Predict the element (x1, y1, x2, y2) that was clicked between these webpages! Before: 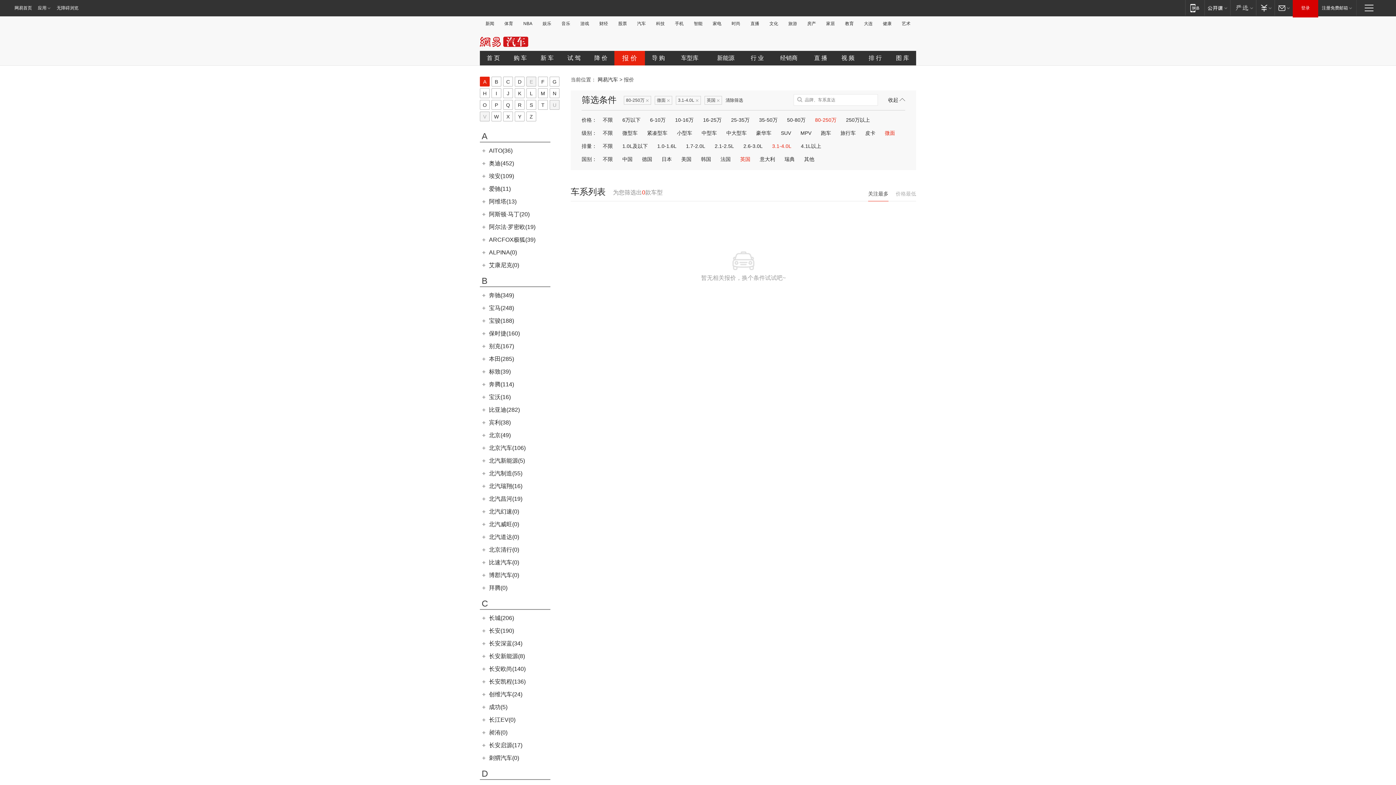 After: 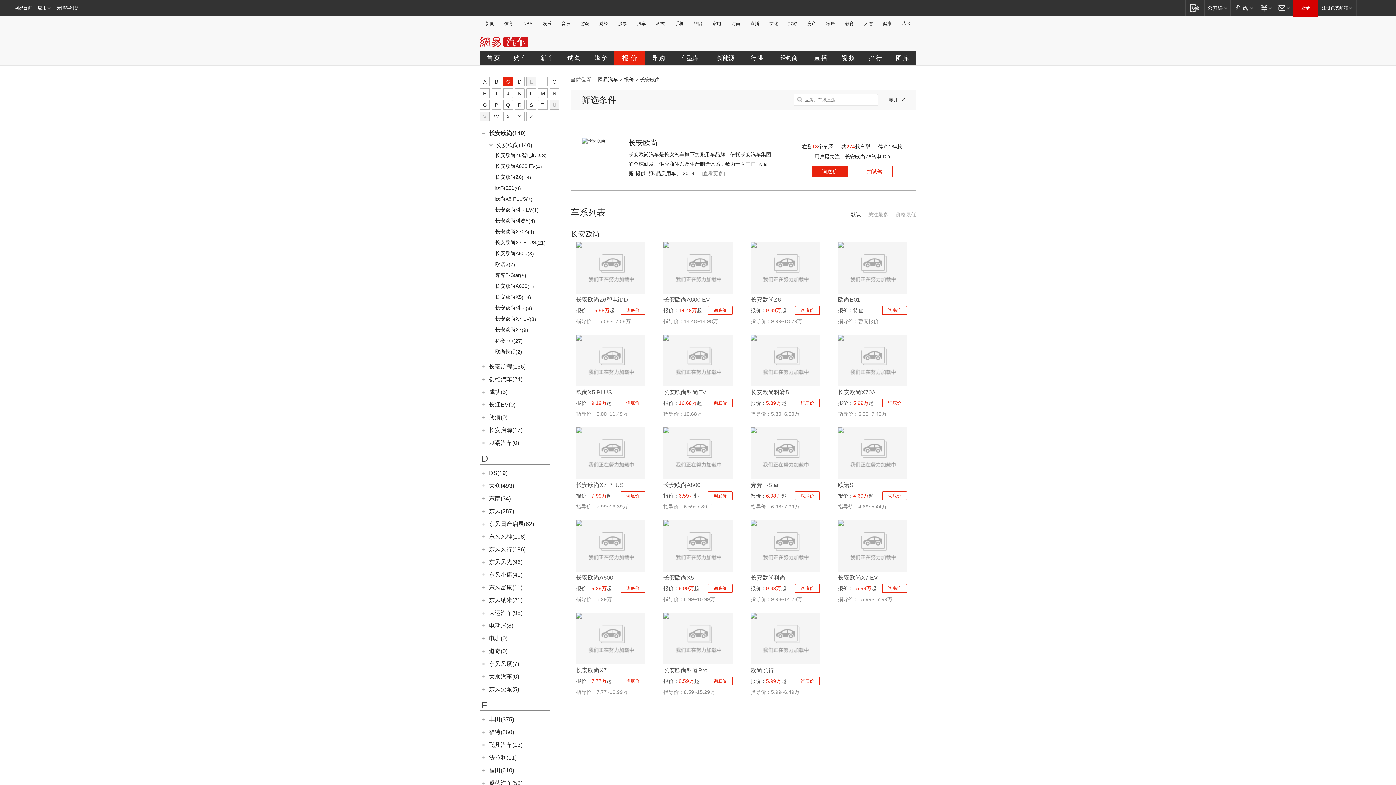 Action: bbox: (489, 666, 525, 672) label: 长安欧尚(140)